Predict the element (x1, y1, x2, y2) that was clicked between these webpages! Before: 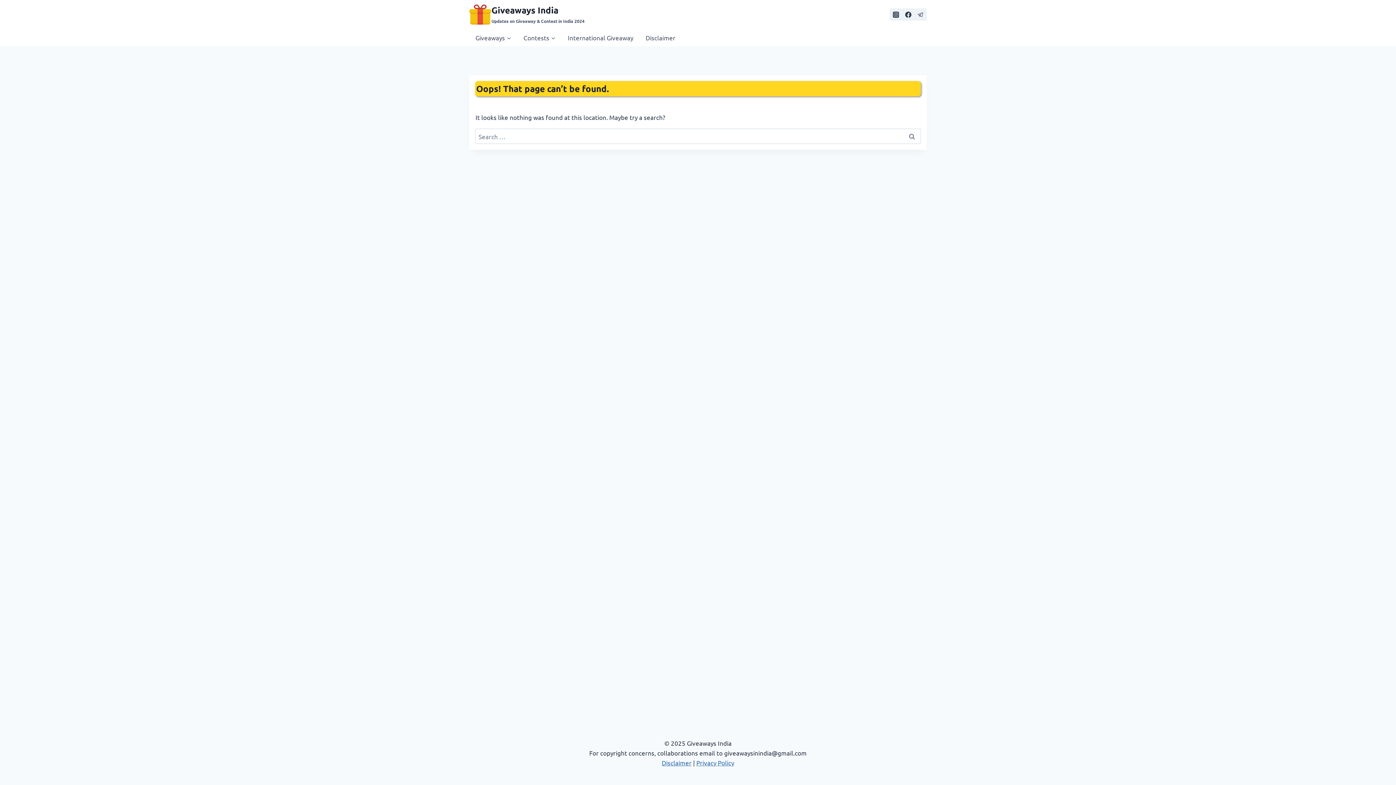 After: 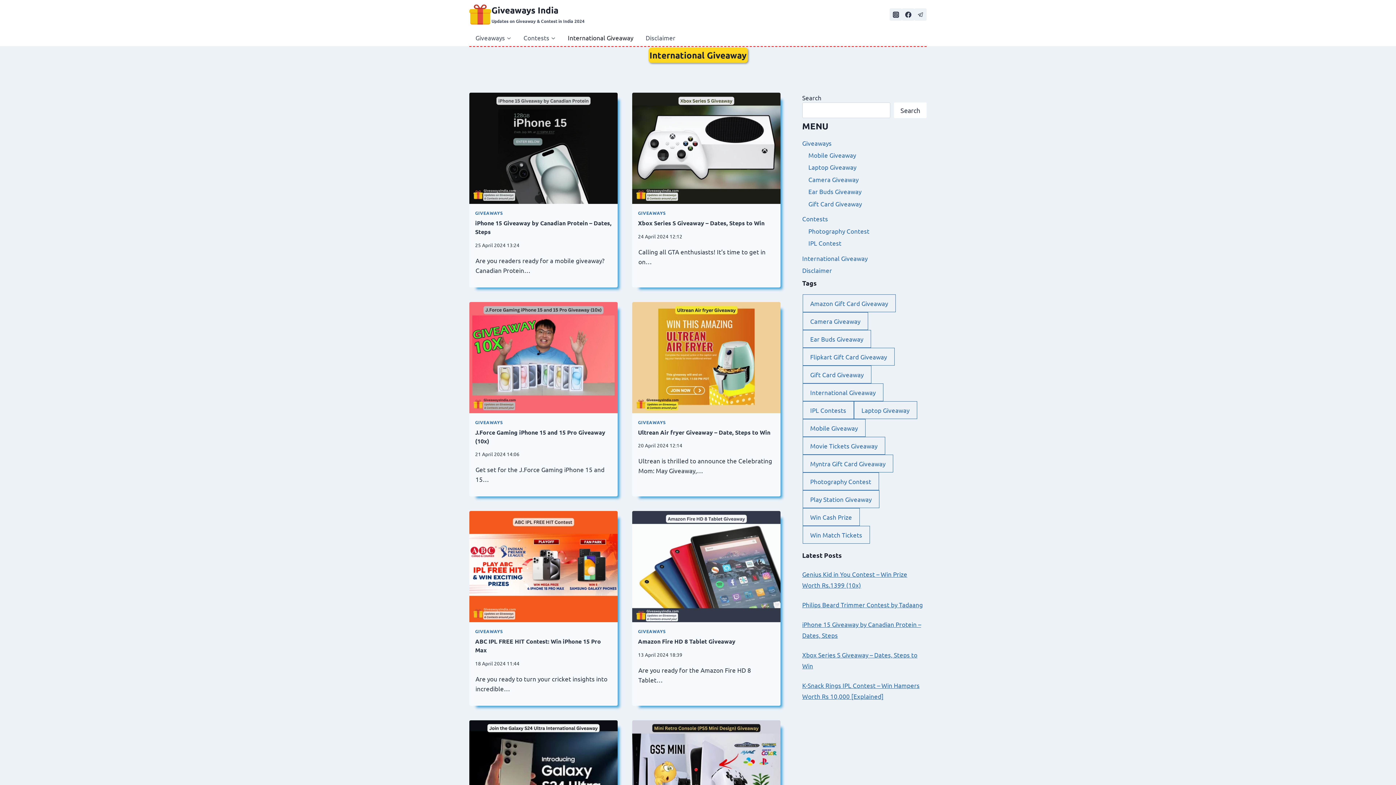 Action: label: International Giveaway bbox: (561, 29, 639, 46)